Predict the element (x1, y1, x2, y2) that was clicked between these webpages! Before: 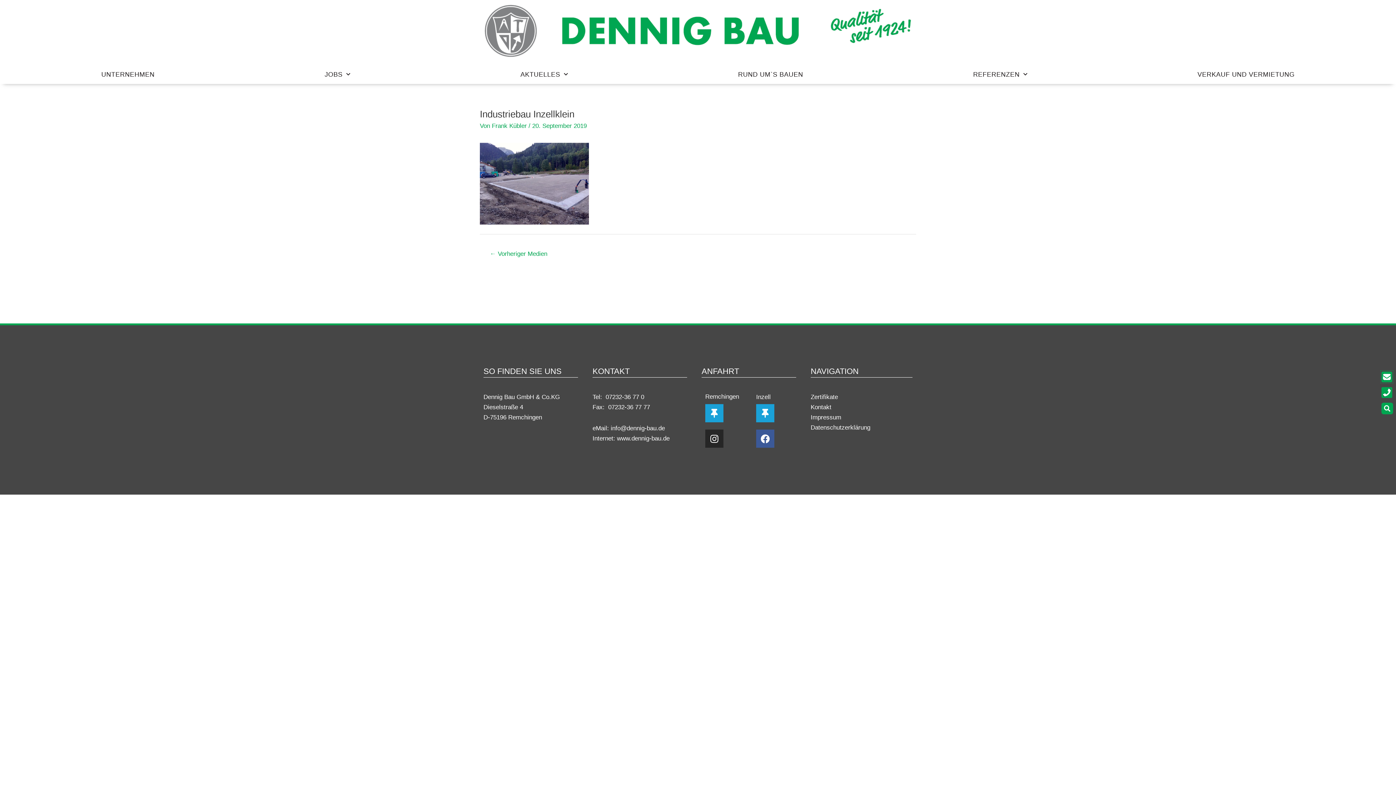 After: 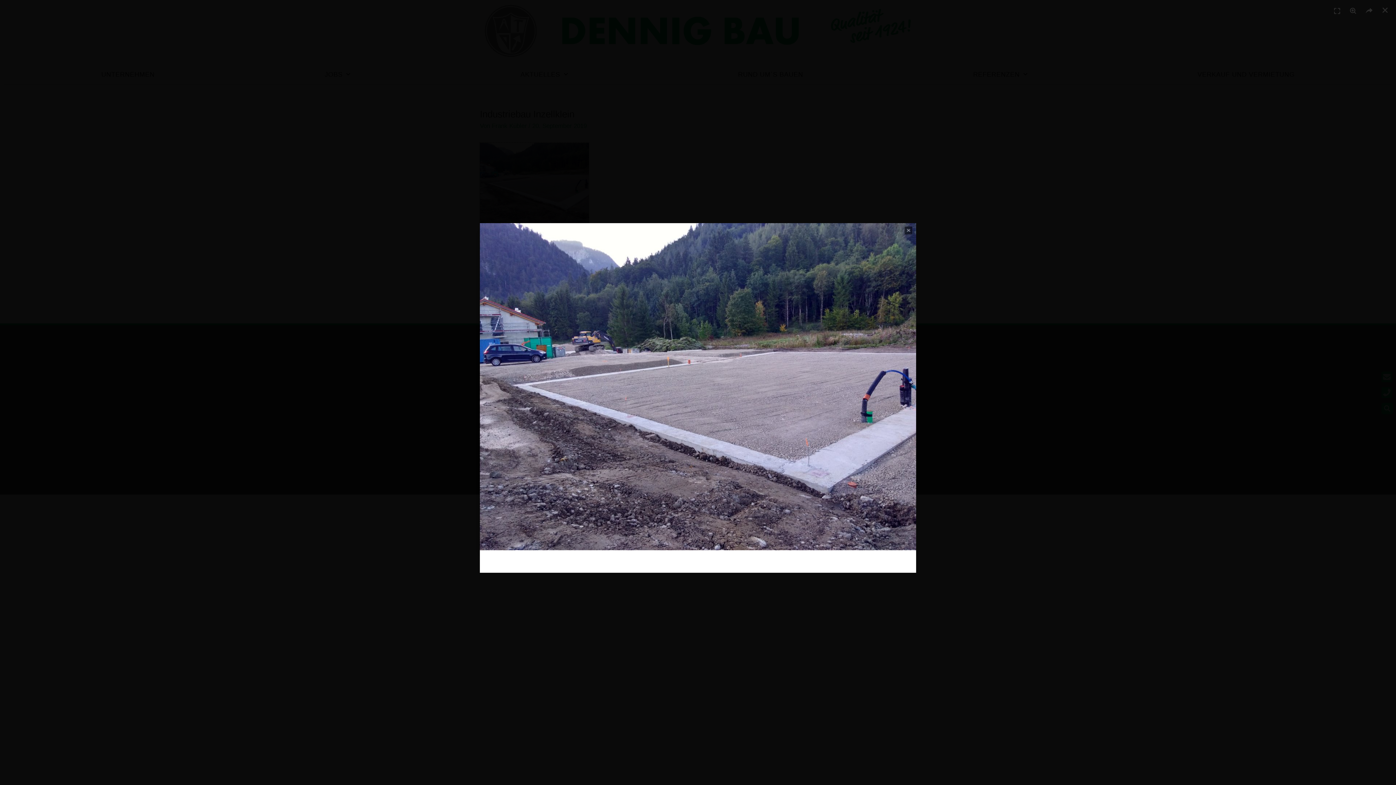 Action: bbox: (480, 180, 589, 186)